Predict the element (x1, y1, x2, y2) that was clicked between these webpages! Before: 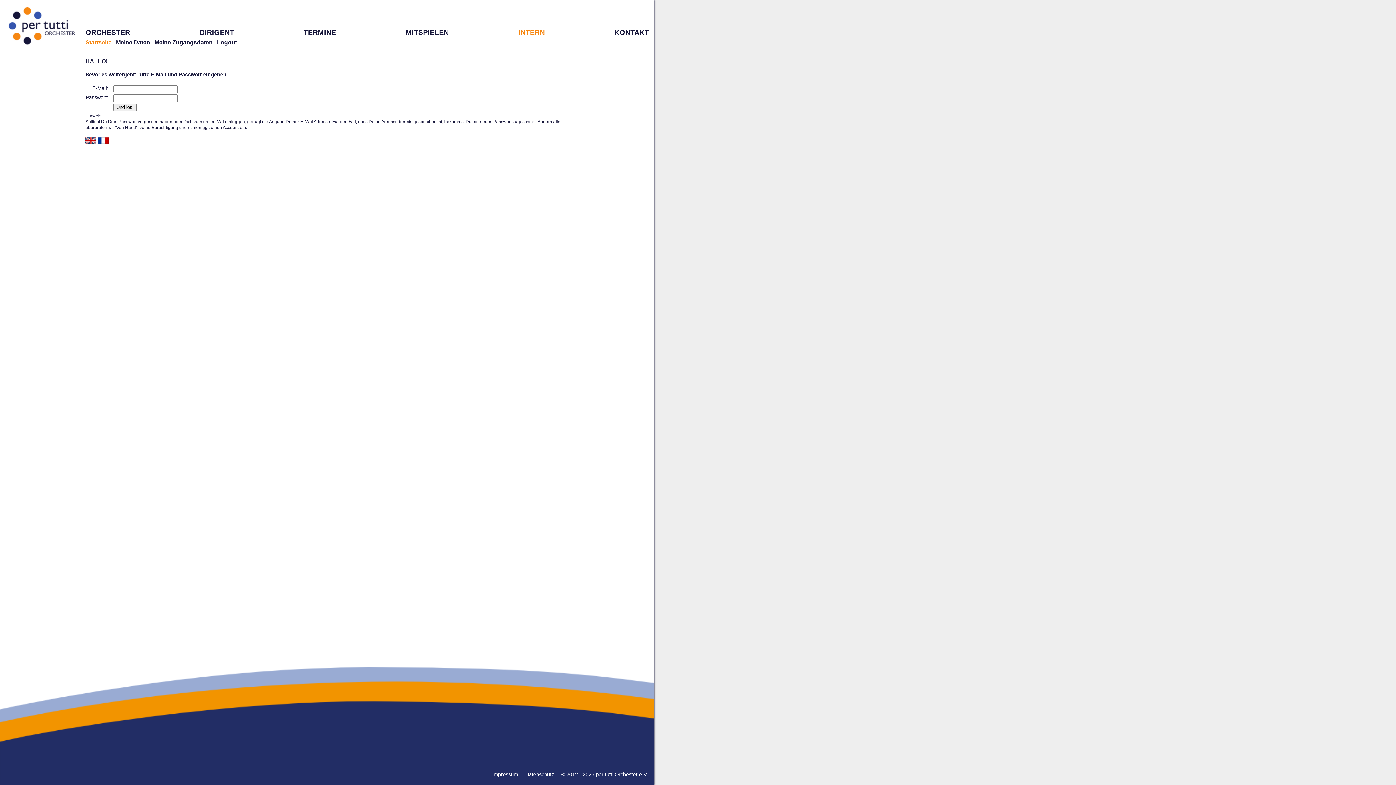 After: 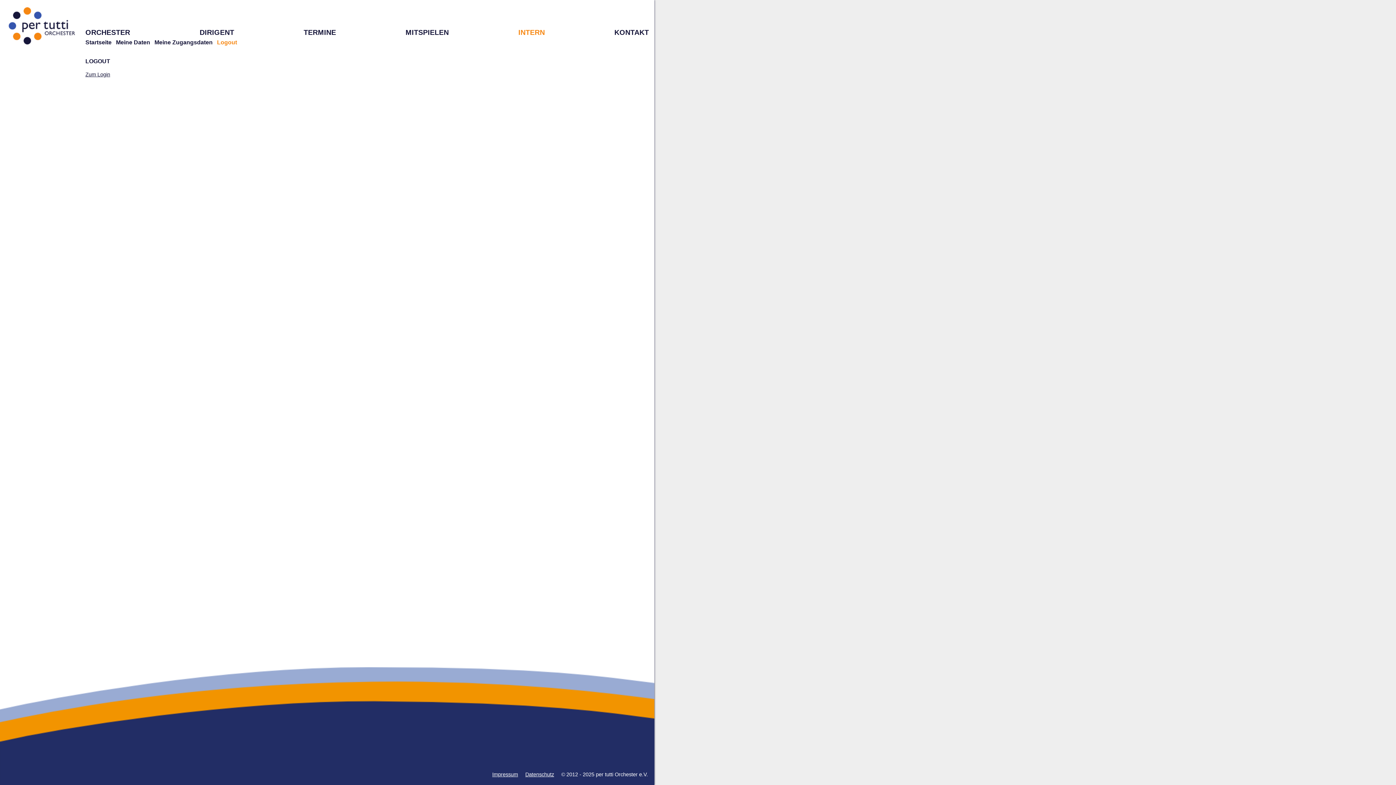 Action: bbox: (217, 39, 237, 45) label: Logout